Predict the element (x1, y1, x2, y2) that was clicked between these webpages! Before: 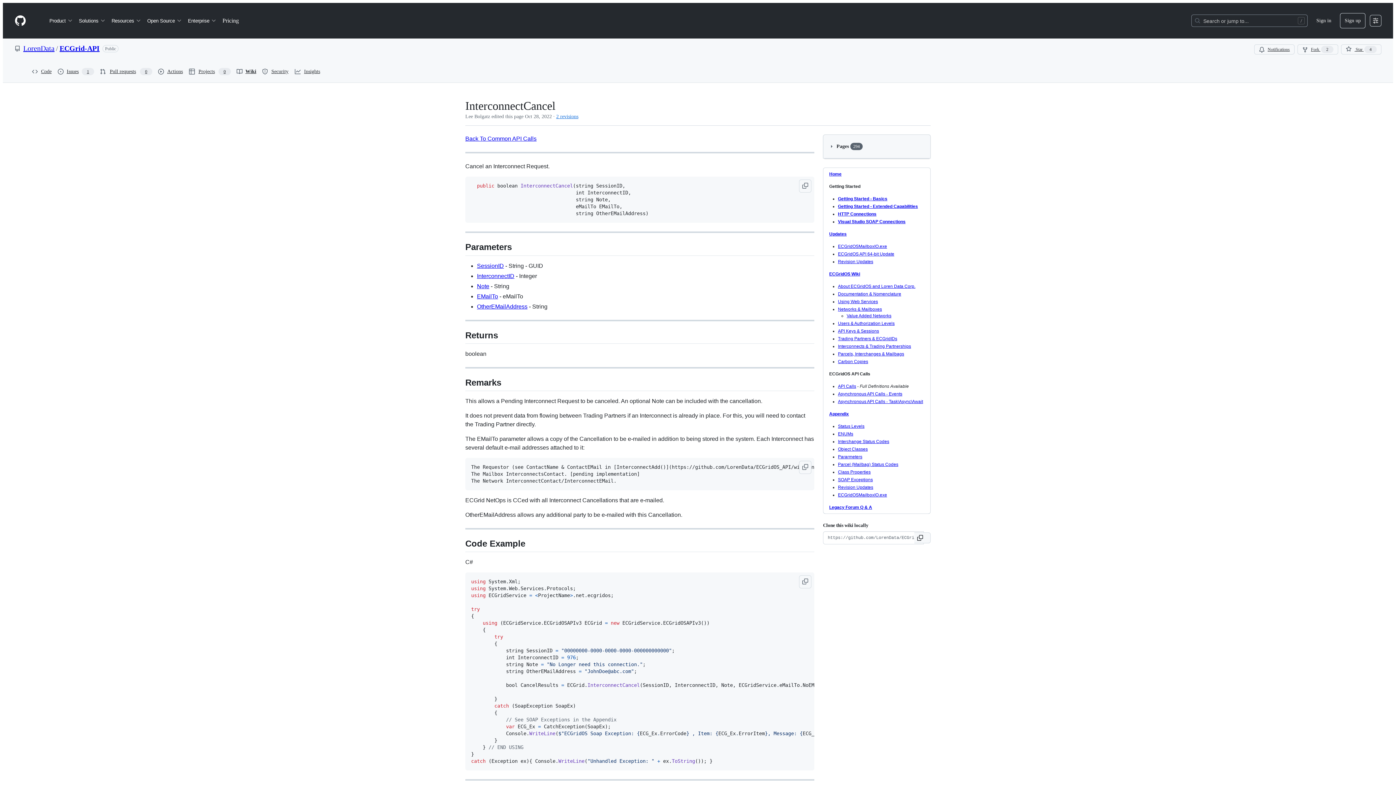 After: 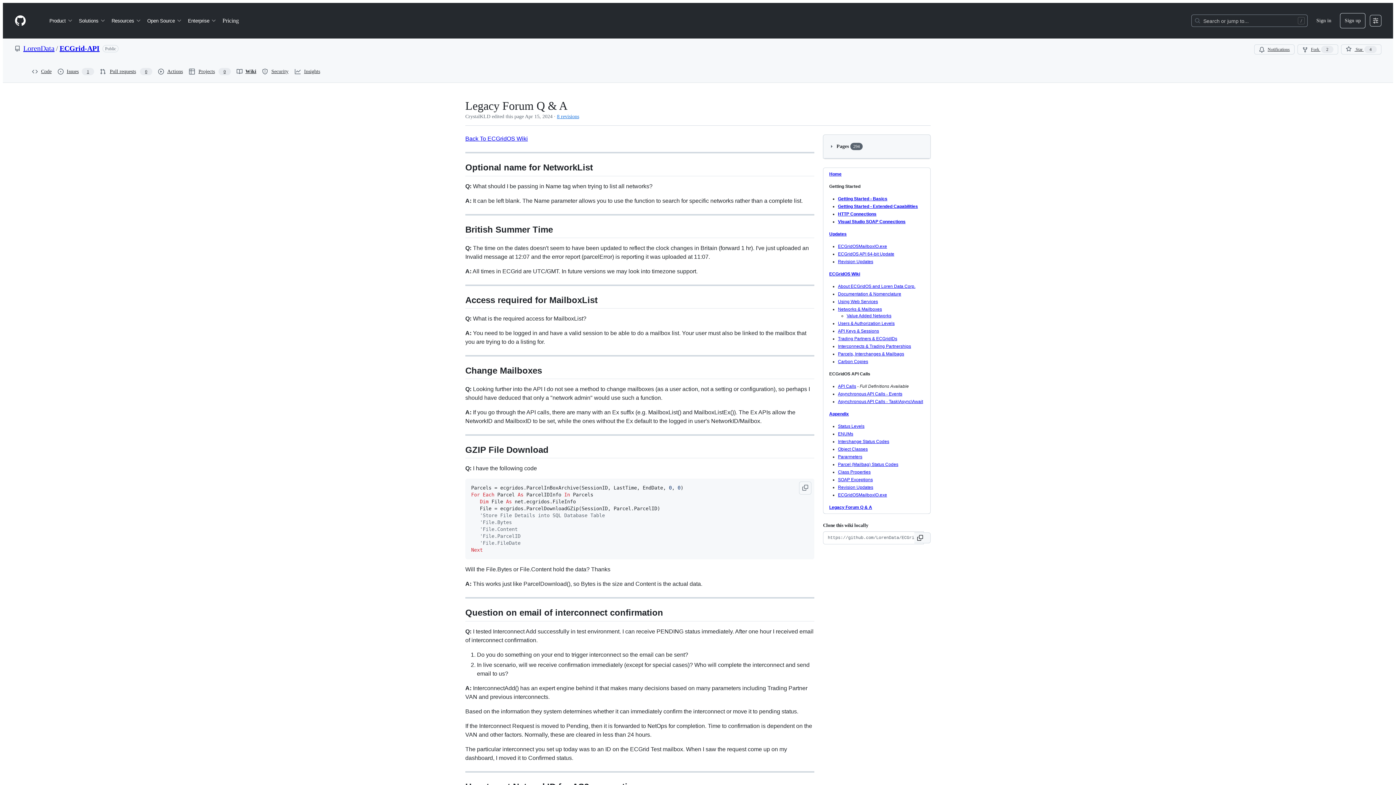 Action: label: Legacy Forum Q & A bbox: (829, 505, 872, 510)